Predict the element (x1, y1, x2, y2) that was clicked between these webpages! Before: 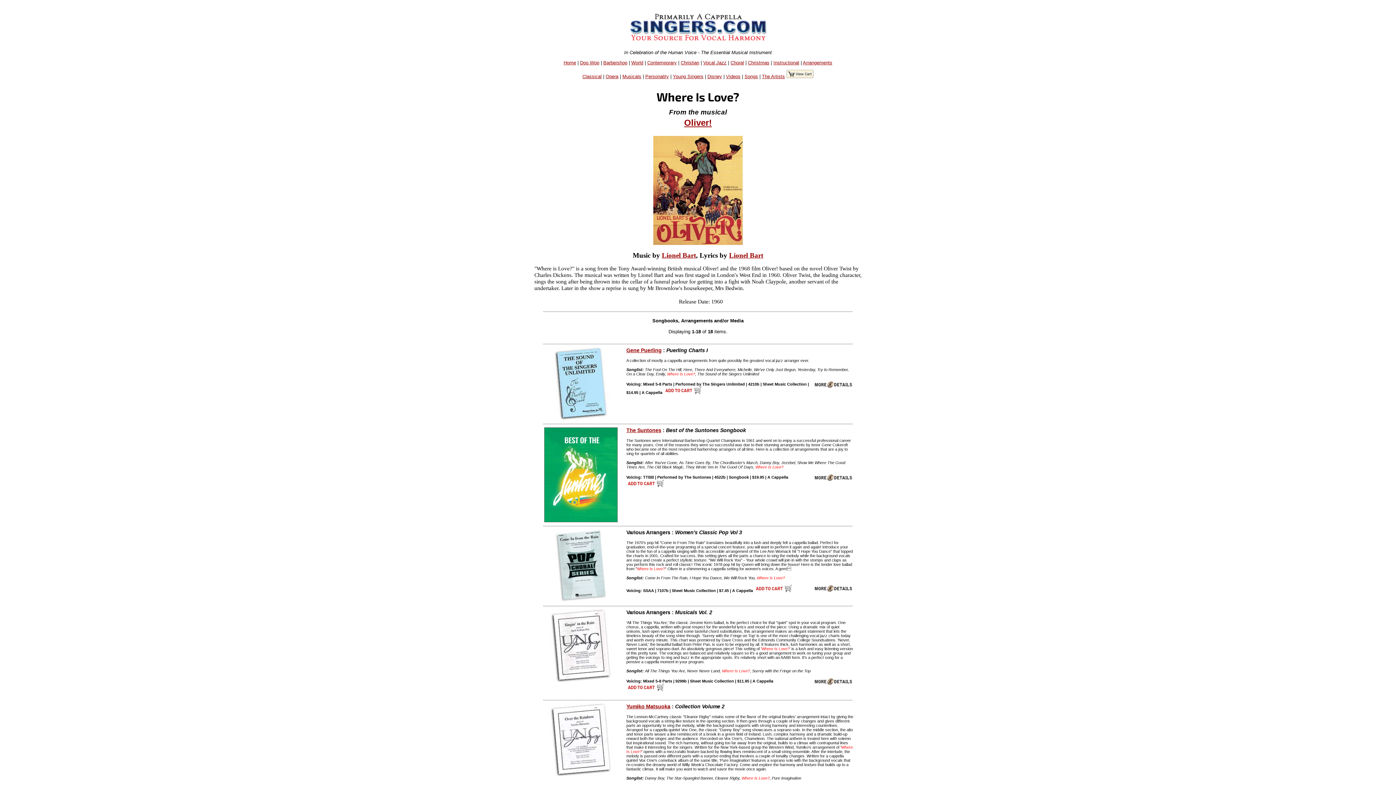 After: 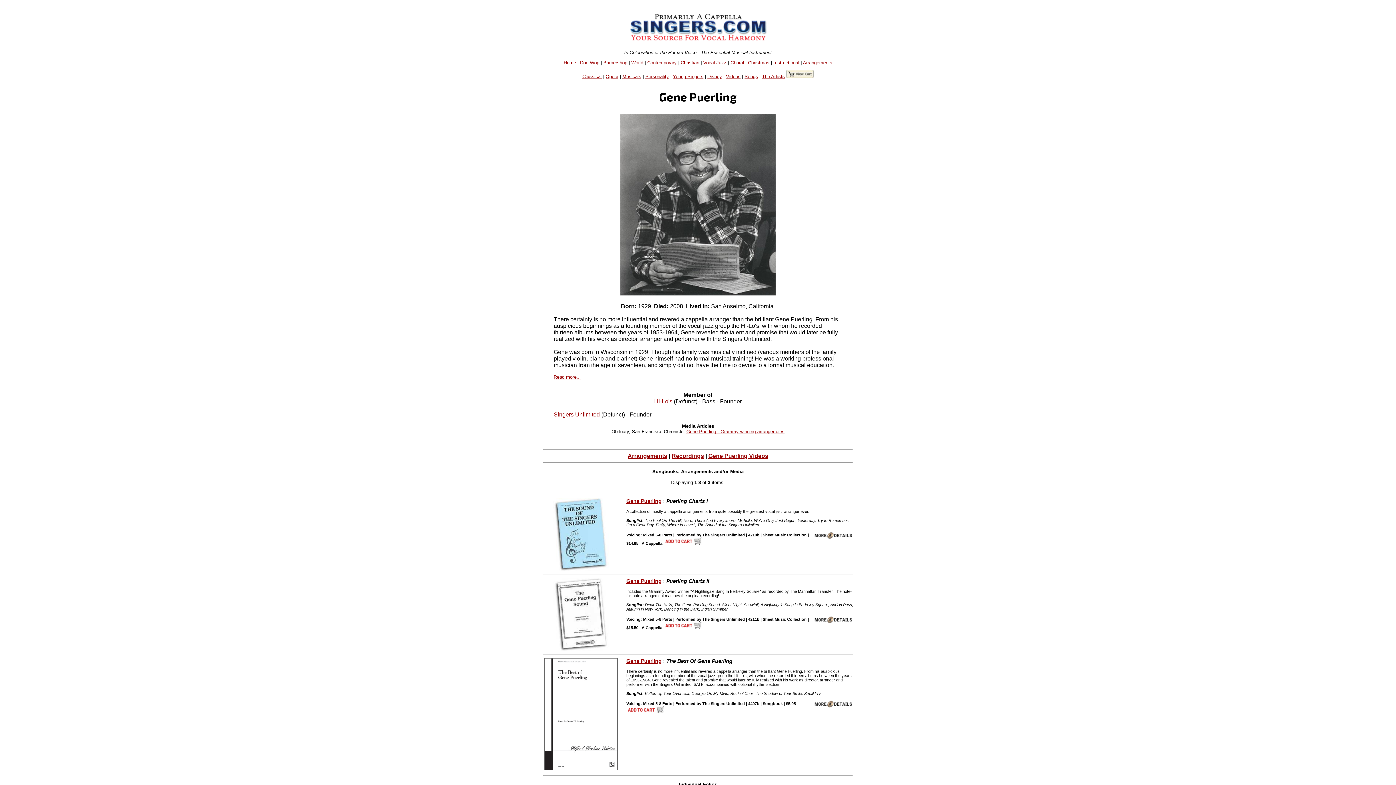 Action: label: Gene Puerling bbox: (626, 347, 661, 353)